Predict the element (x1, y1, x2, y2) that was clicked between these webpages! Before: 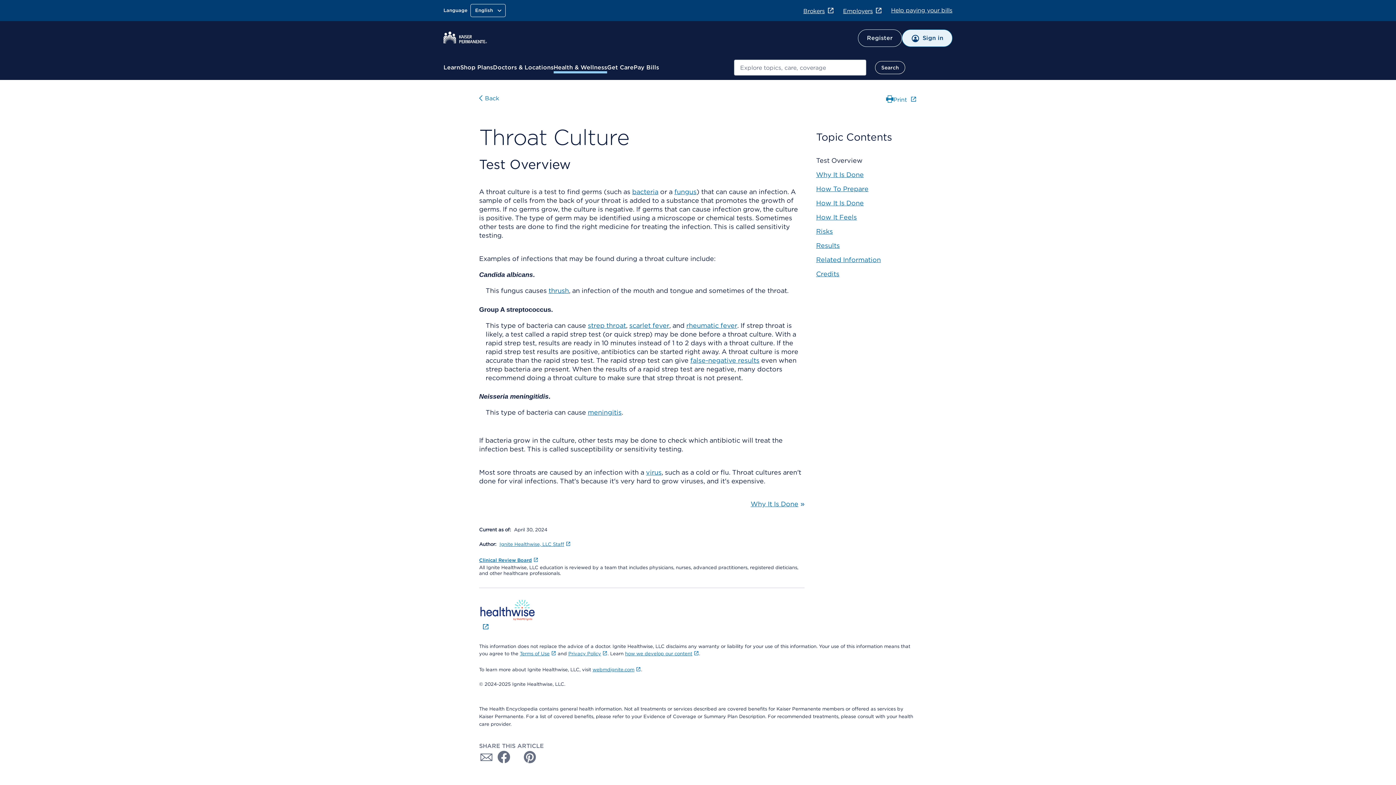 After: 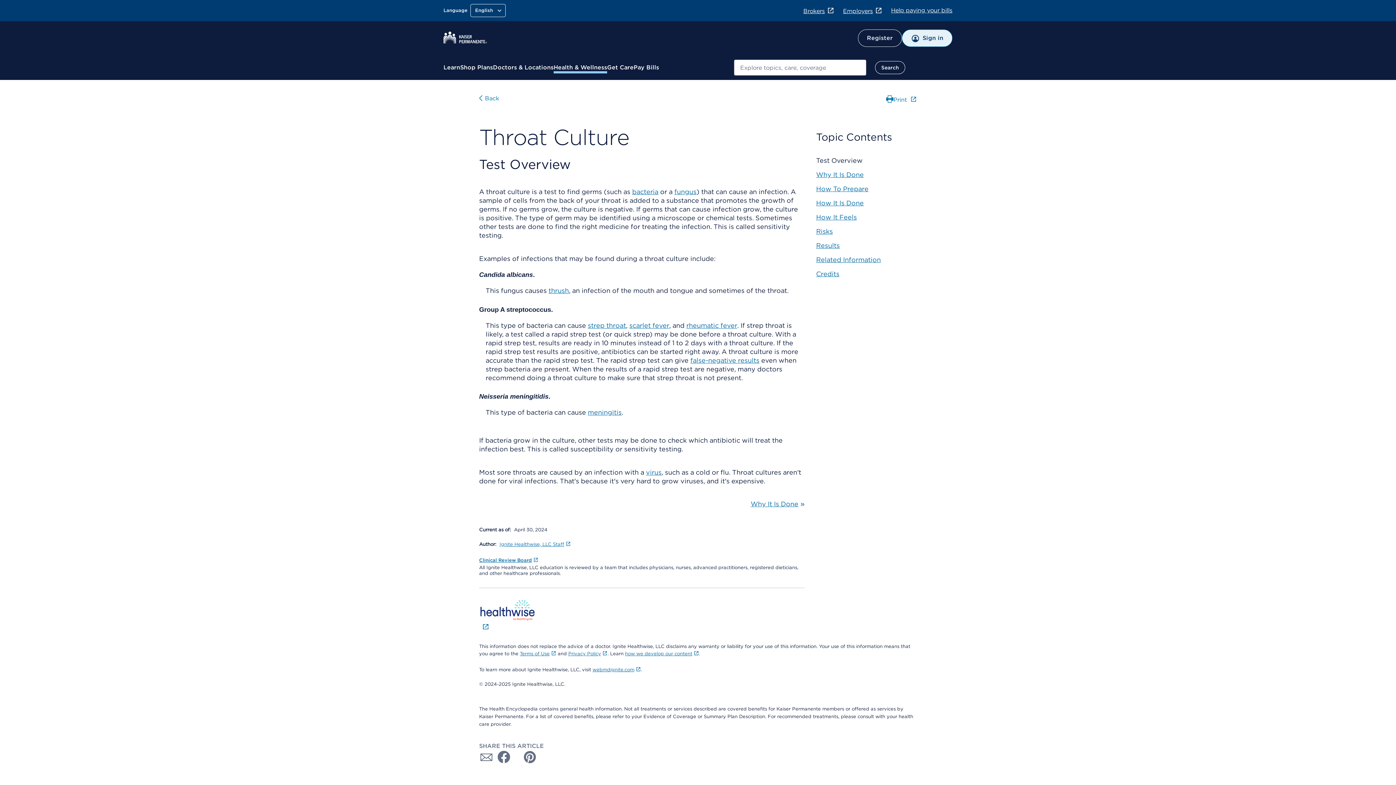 Action: label: Ignite Healthwise, LLC Staff﻿ bbox: (499, 541, 570, 547)